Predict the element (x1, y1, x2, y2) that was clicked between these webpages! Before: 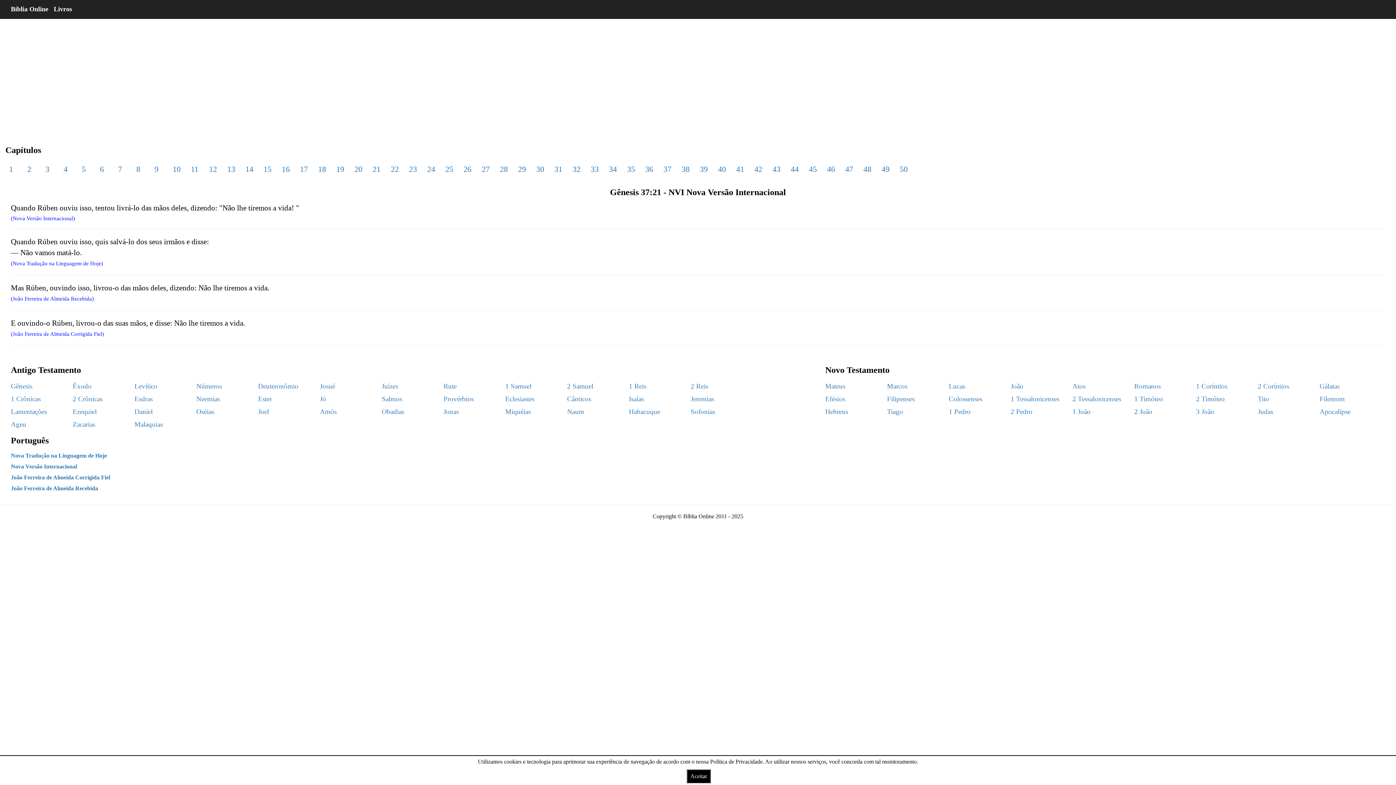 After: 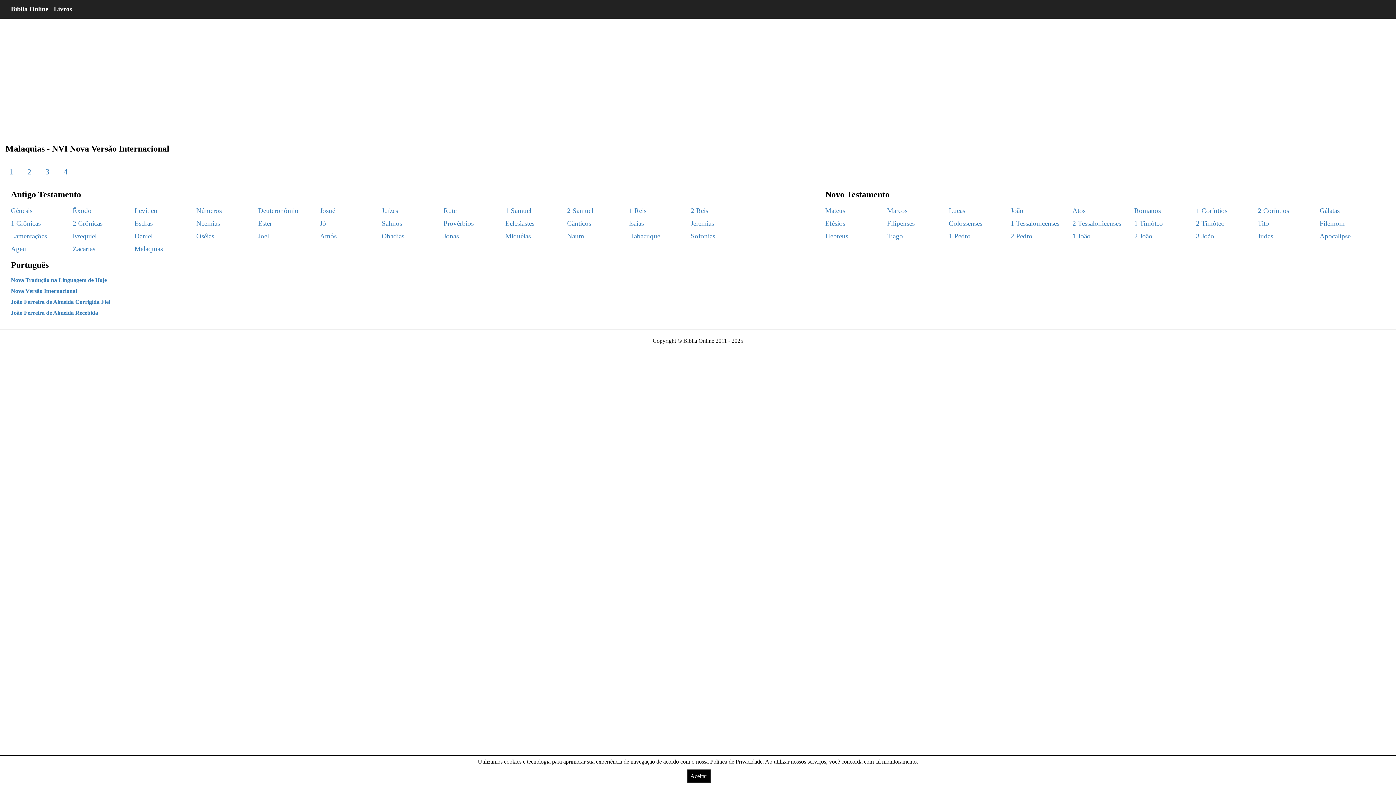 Action: label: Malaquias bbox: (134, 420, 162, 428)